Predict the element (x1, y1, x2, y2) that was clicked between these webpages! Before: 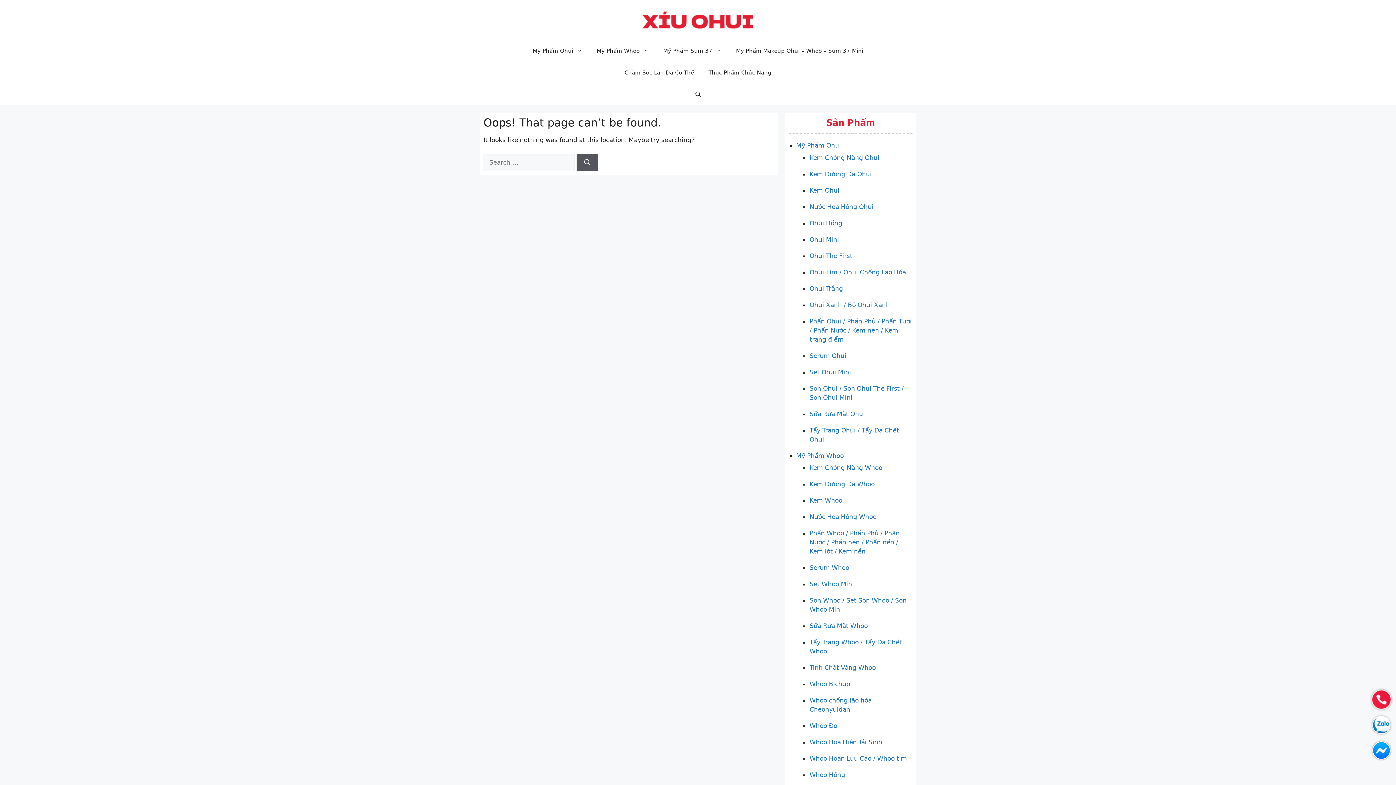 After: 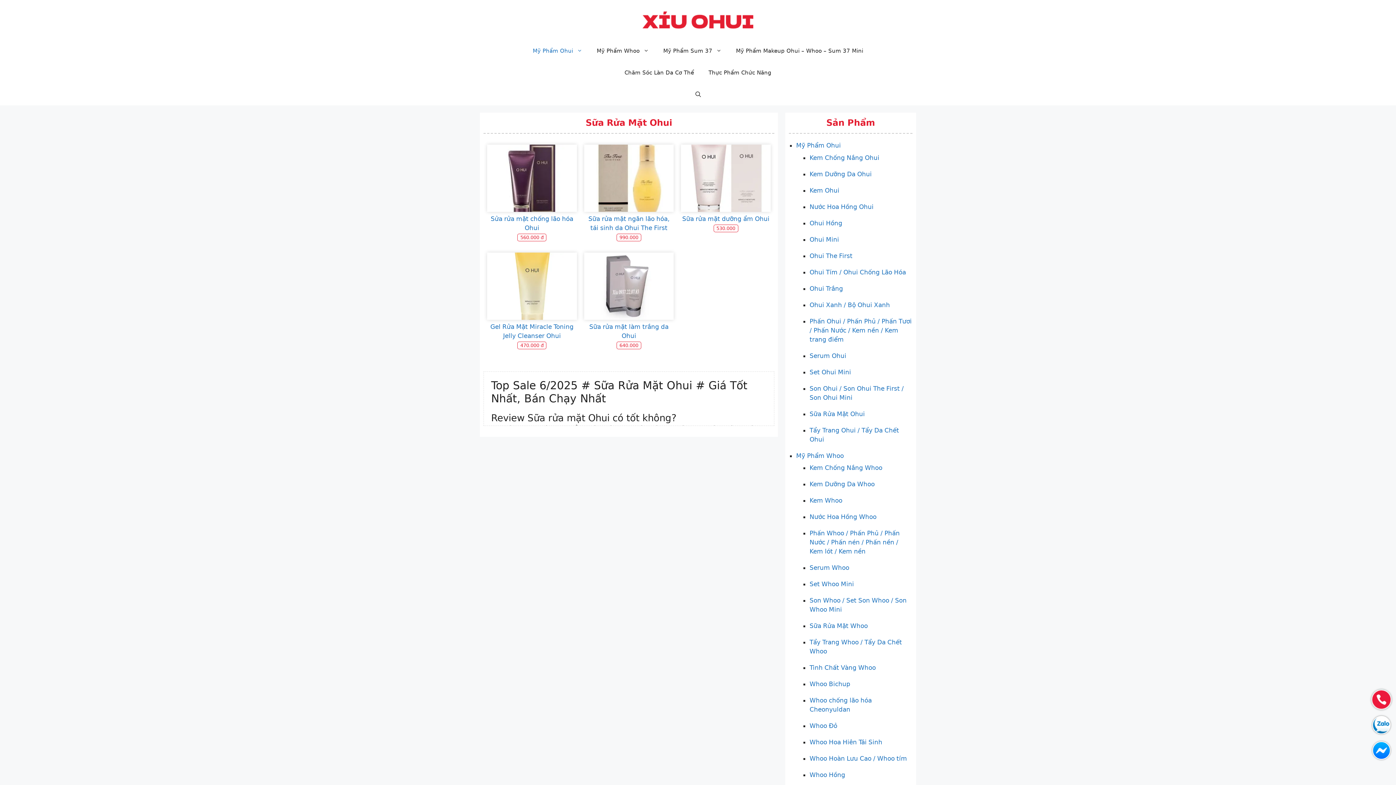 Action: bbox: (809, 410, 865, 417) label: Sữa Rửa Mặt Ohui